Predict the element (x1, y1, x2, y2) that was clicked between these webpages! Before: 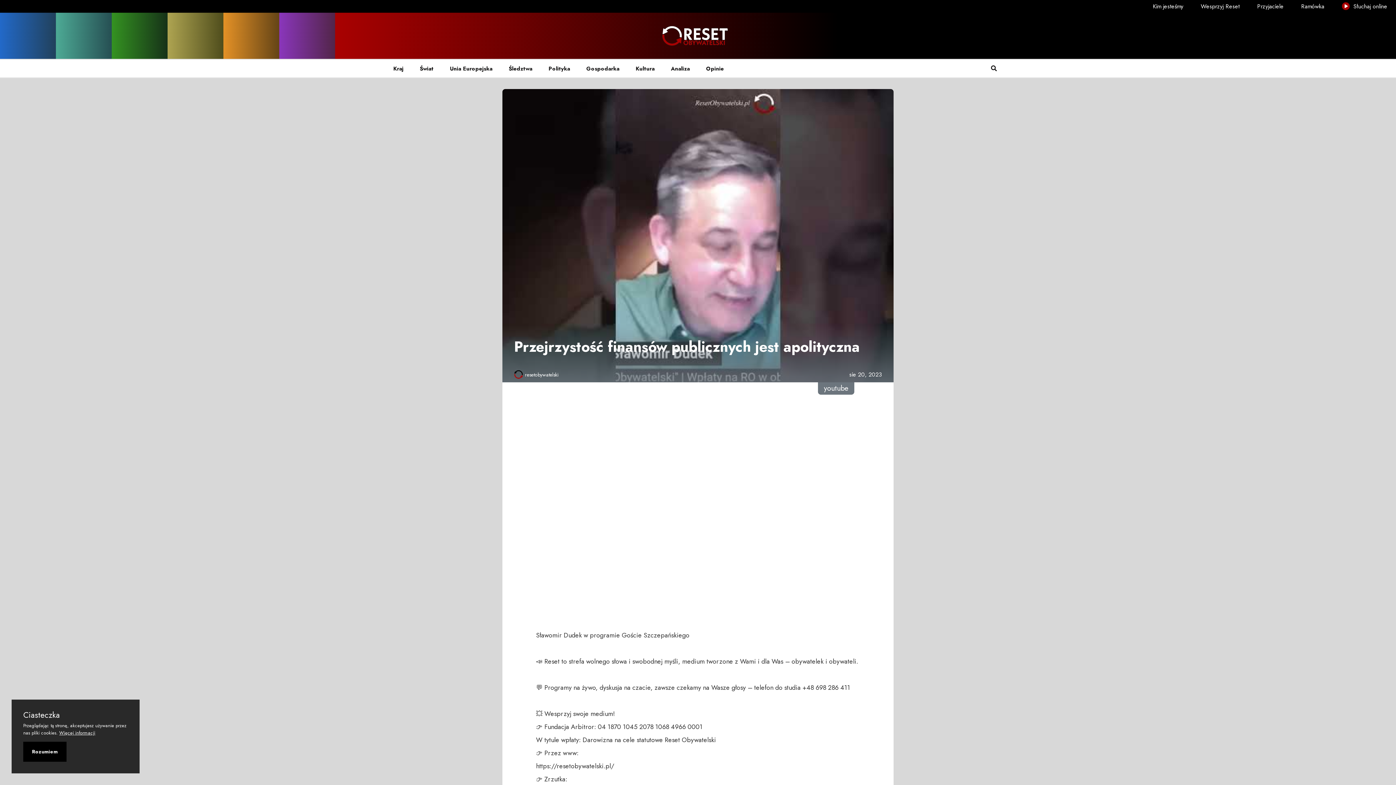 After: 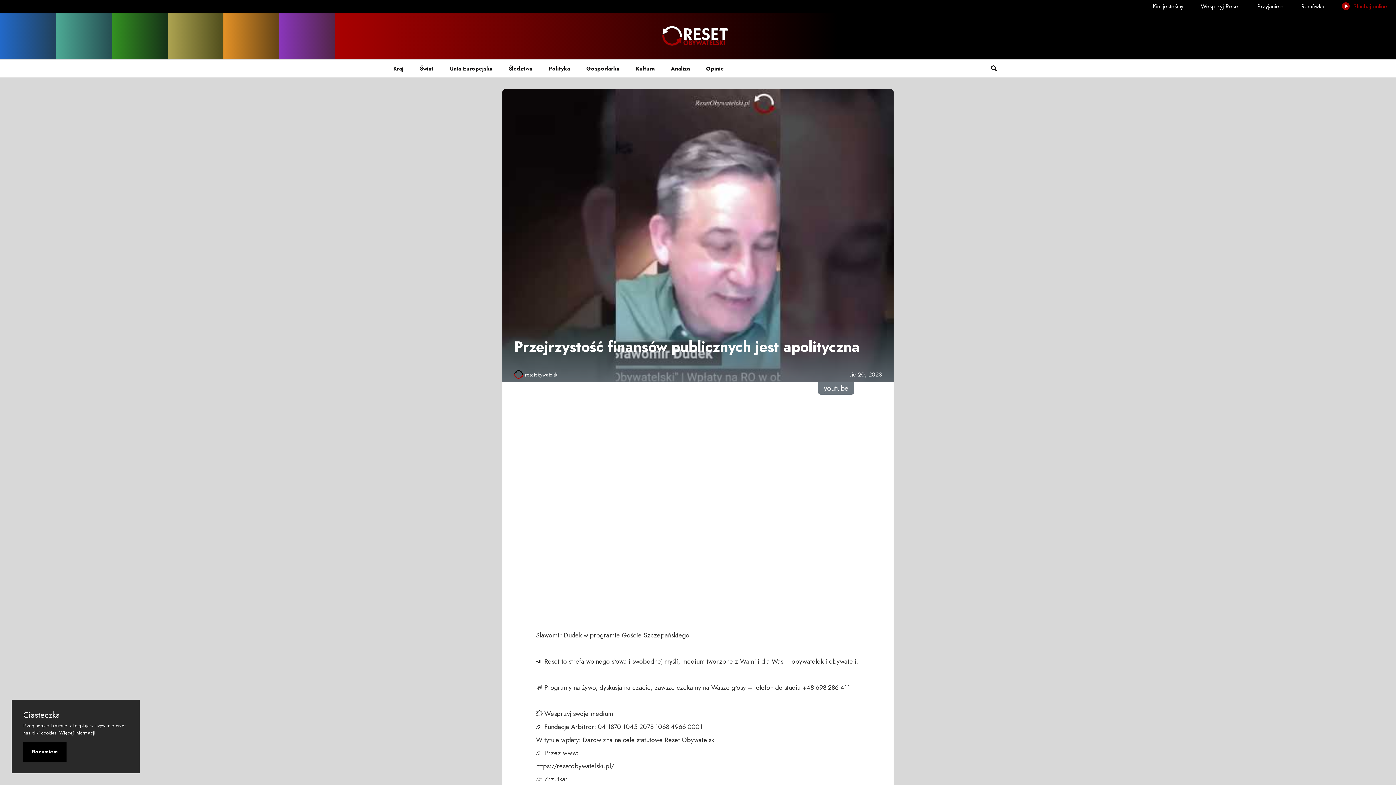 Action: bbox: (1333, 0, 1396, 12) label:  Słuchaj online